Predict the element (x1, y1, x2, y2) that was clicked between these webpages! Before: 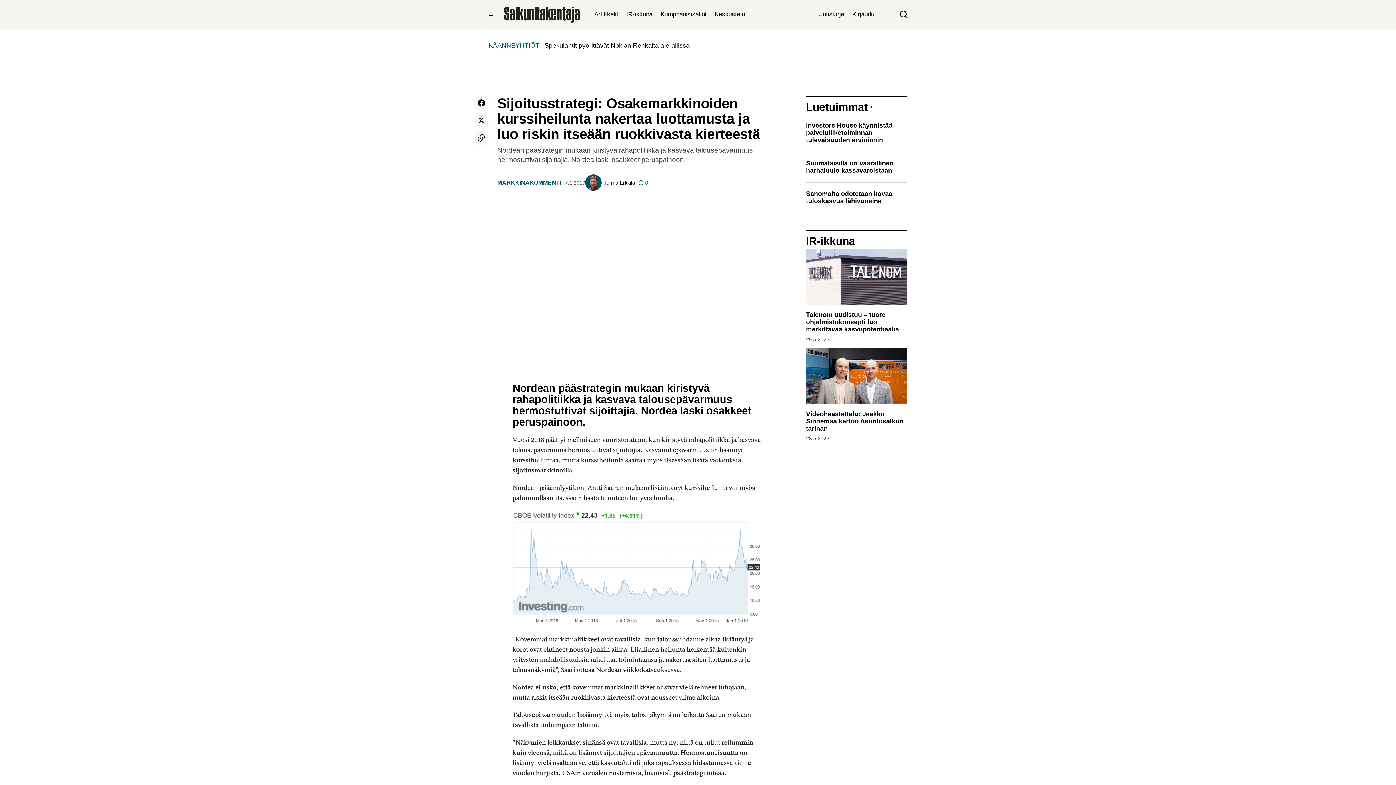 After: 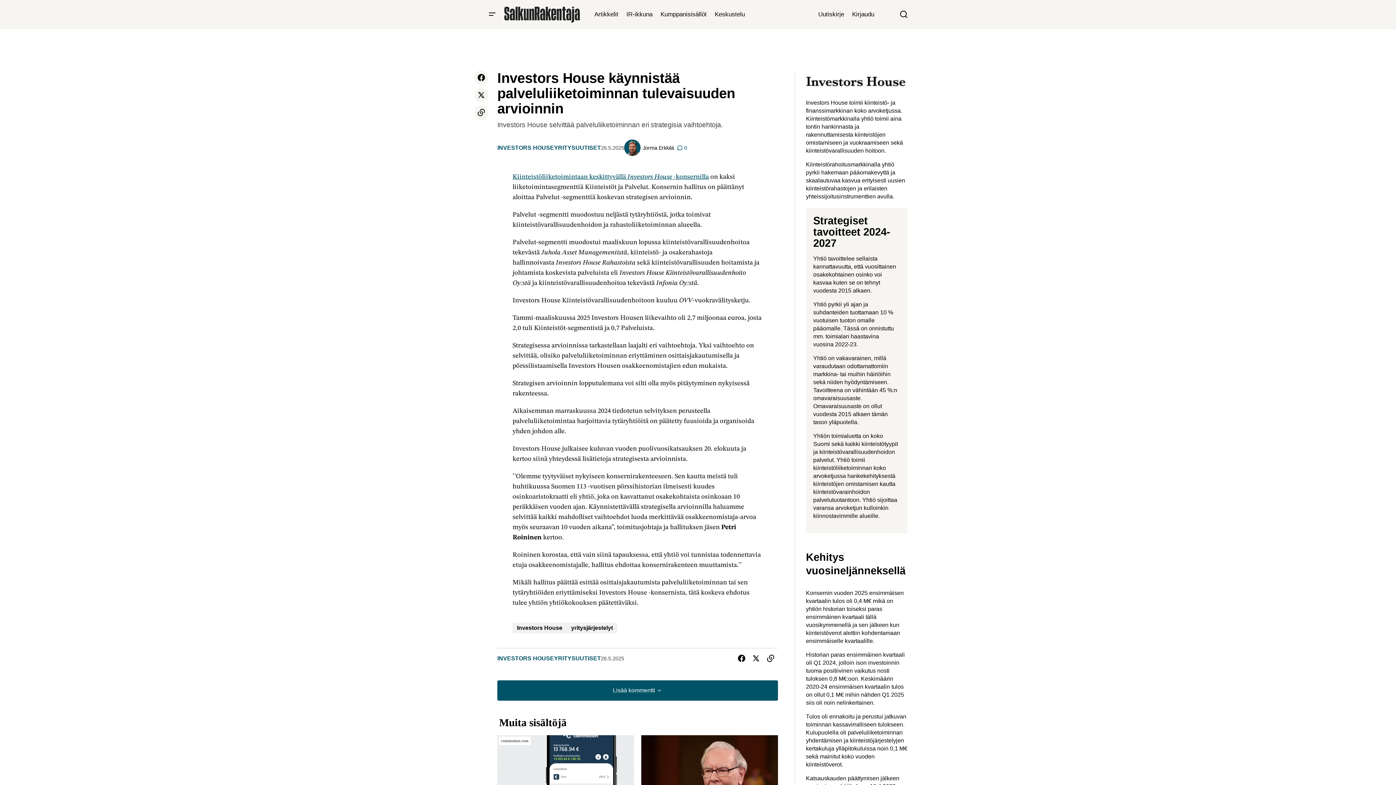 Action: bbox: (806, 121, 906, 143) label: Investors House käynnistää palveluliiketoiminnan tulevaisuuden arvioinnin